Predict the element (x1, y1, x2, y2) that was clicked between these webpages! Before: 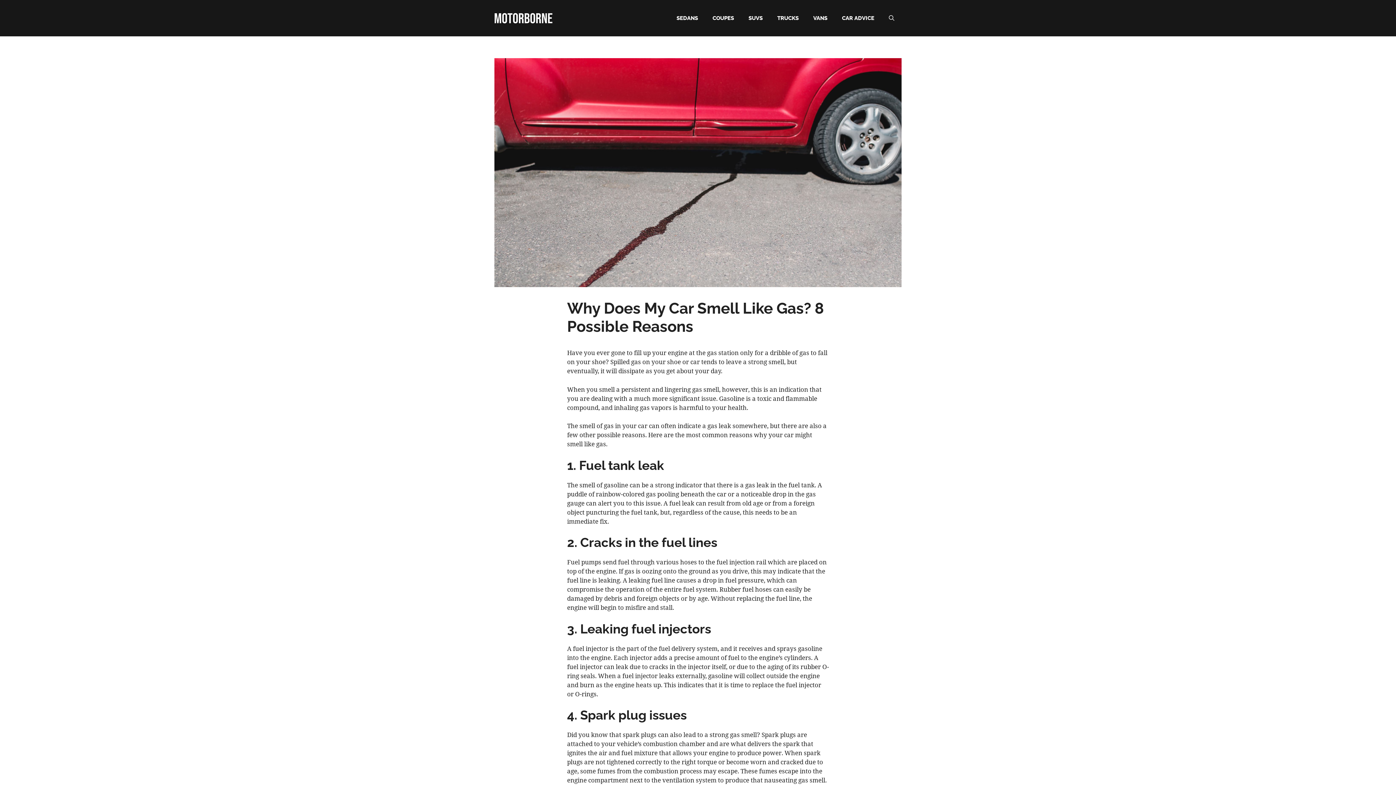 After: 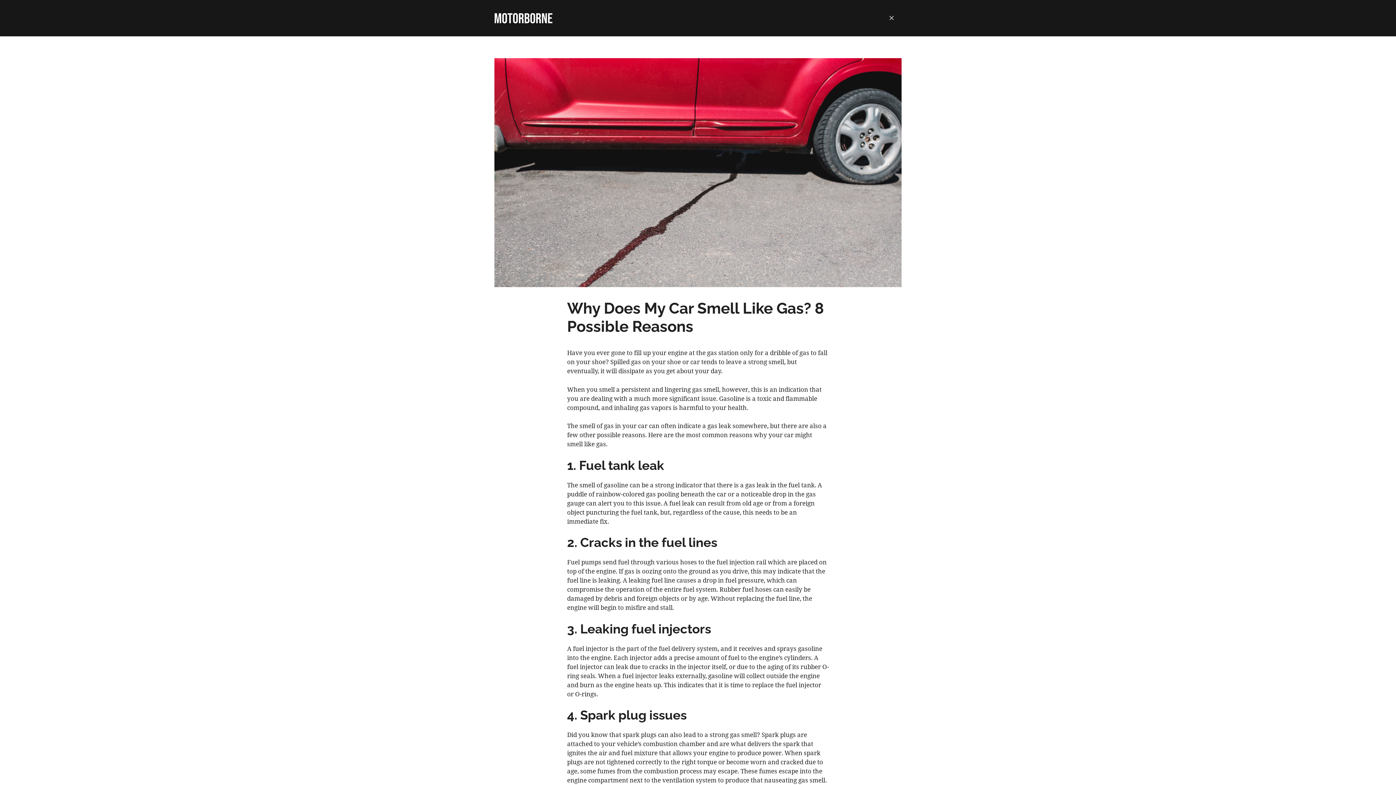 Action: bbox: (881, 7, 901, 29) label: Open Search Bar